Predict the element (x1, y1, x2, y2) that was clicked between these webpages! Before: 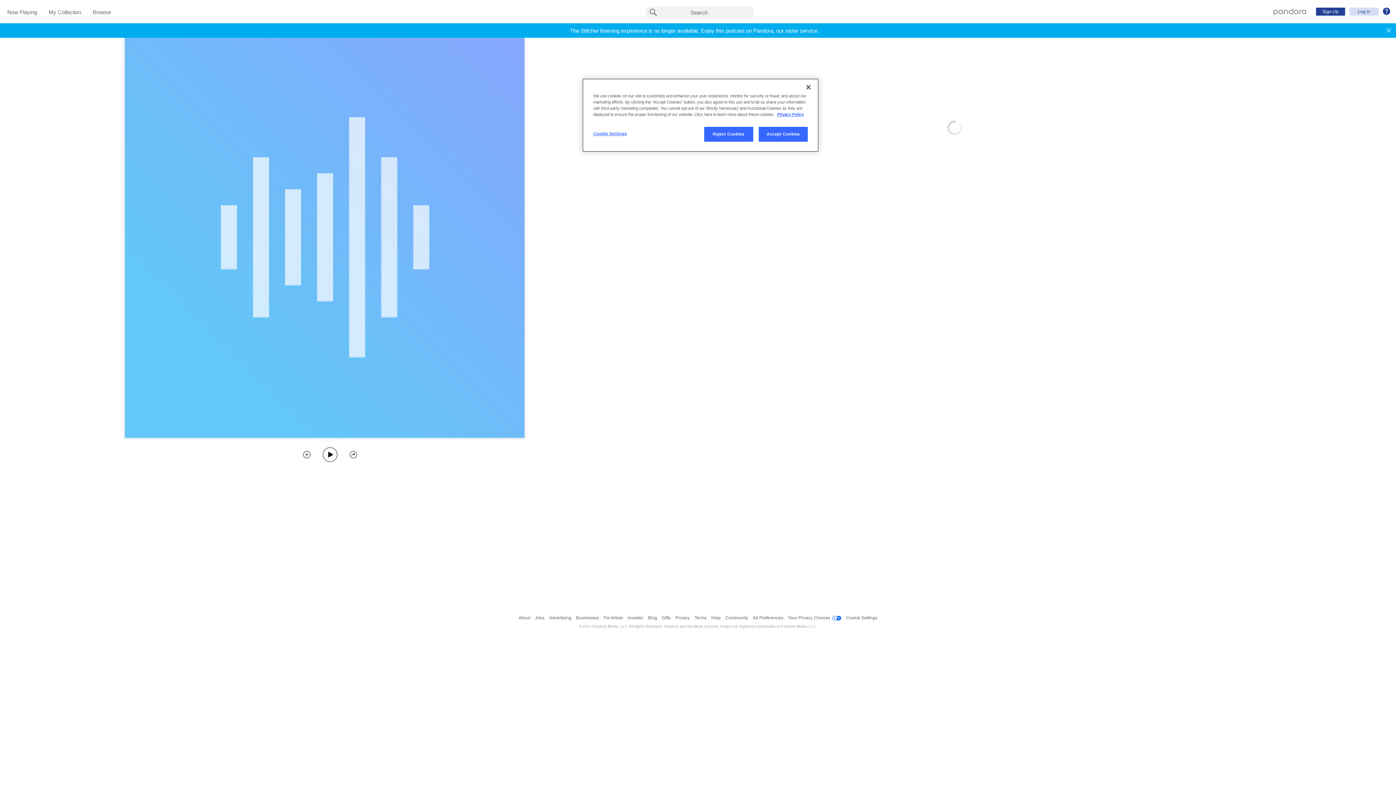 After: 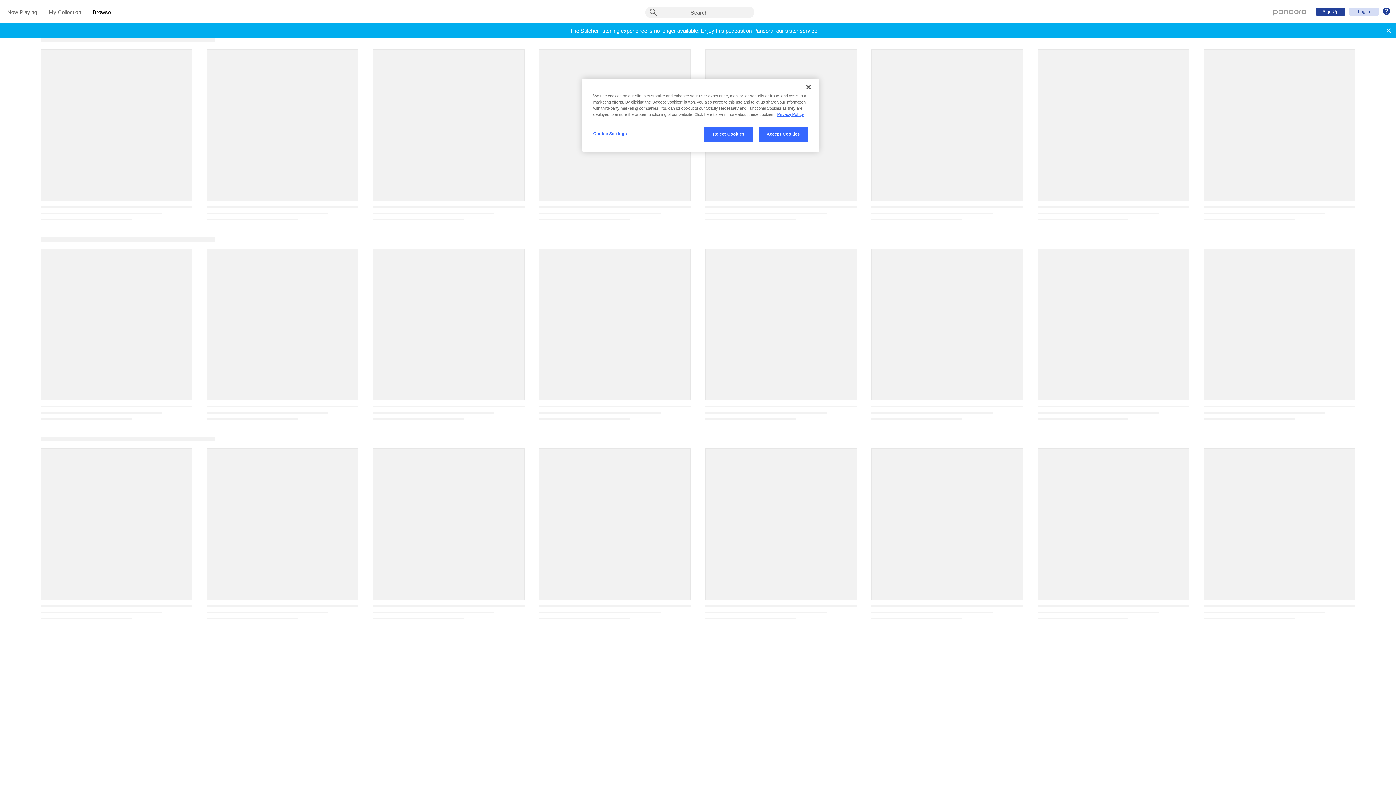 Action: bbox: (92, 9, 110, 16) label: Browse